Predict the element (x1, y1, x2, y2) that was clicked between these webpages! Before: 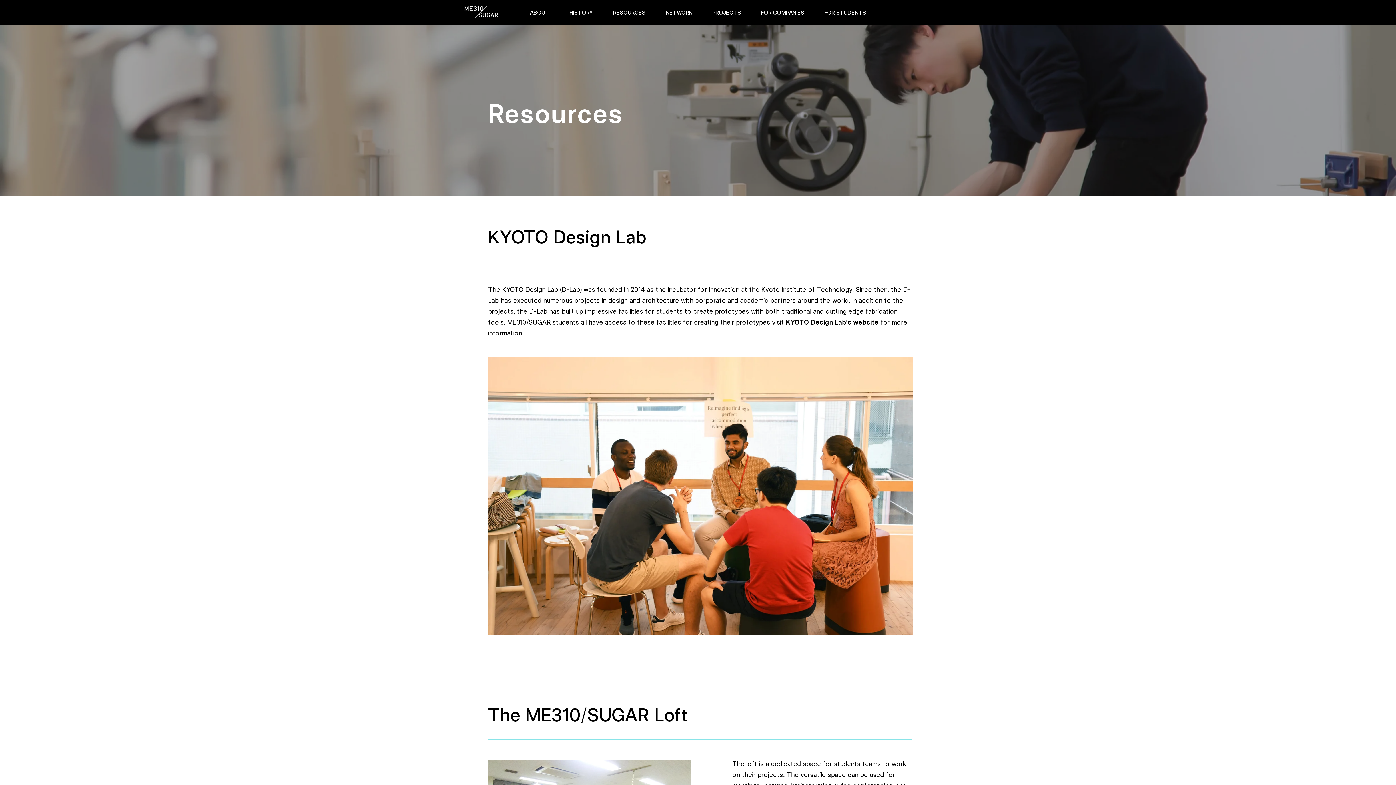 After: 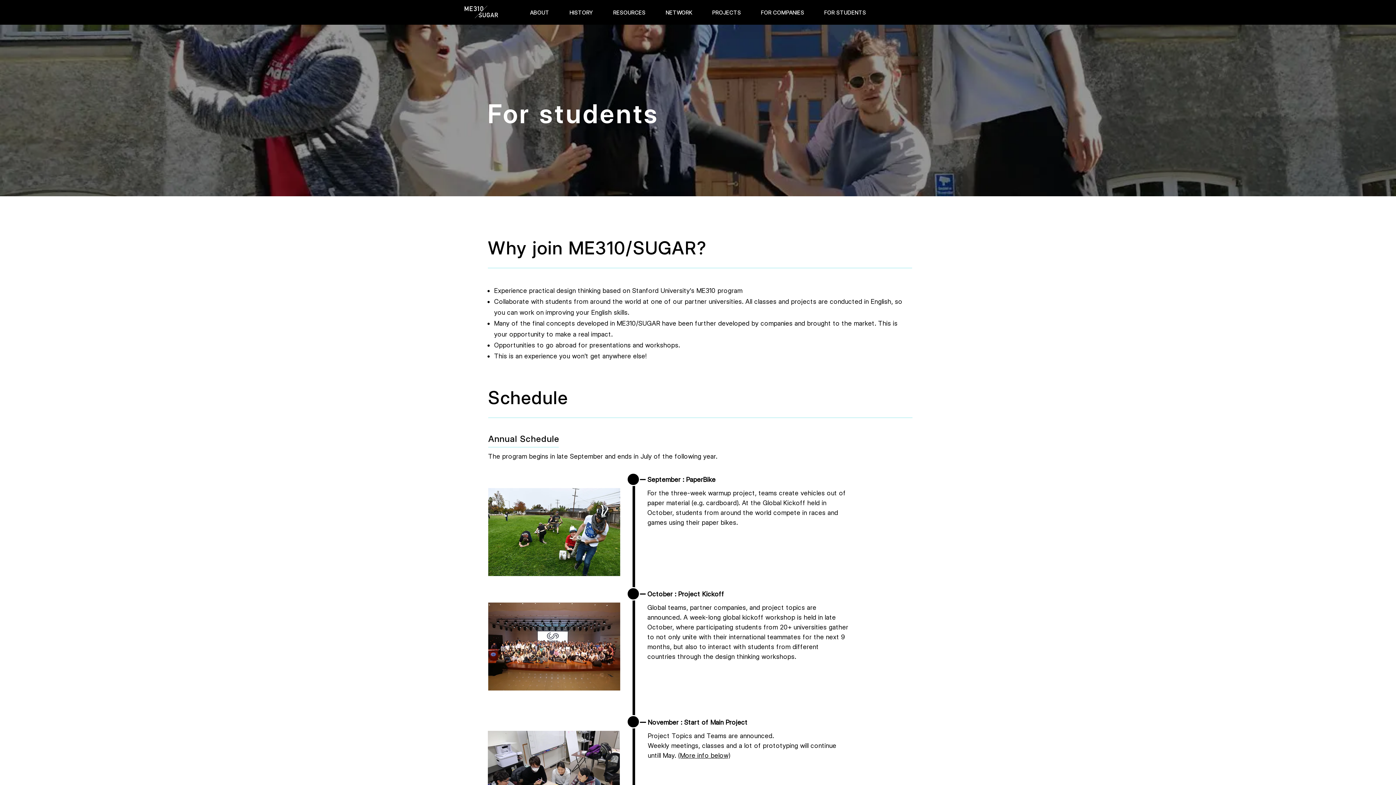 Action: bbox: (814, 3, 876, 21) label: FOR STUDENTS